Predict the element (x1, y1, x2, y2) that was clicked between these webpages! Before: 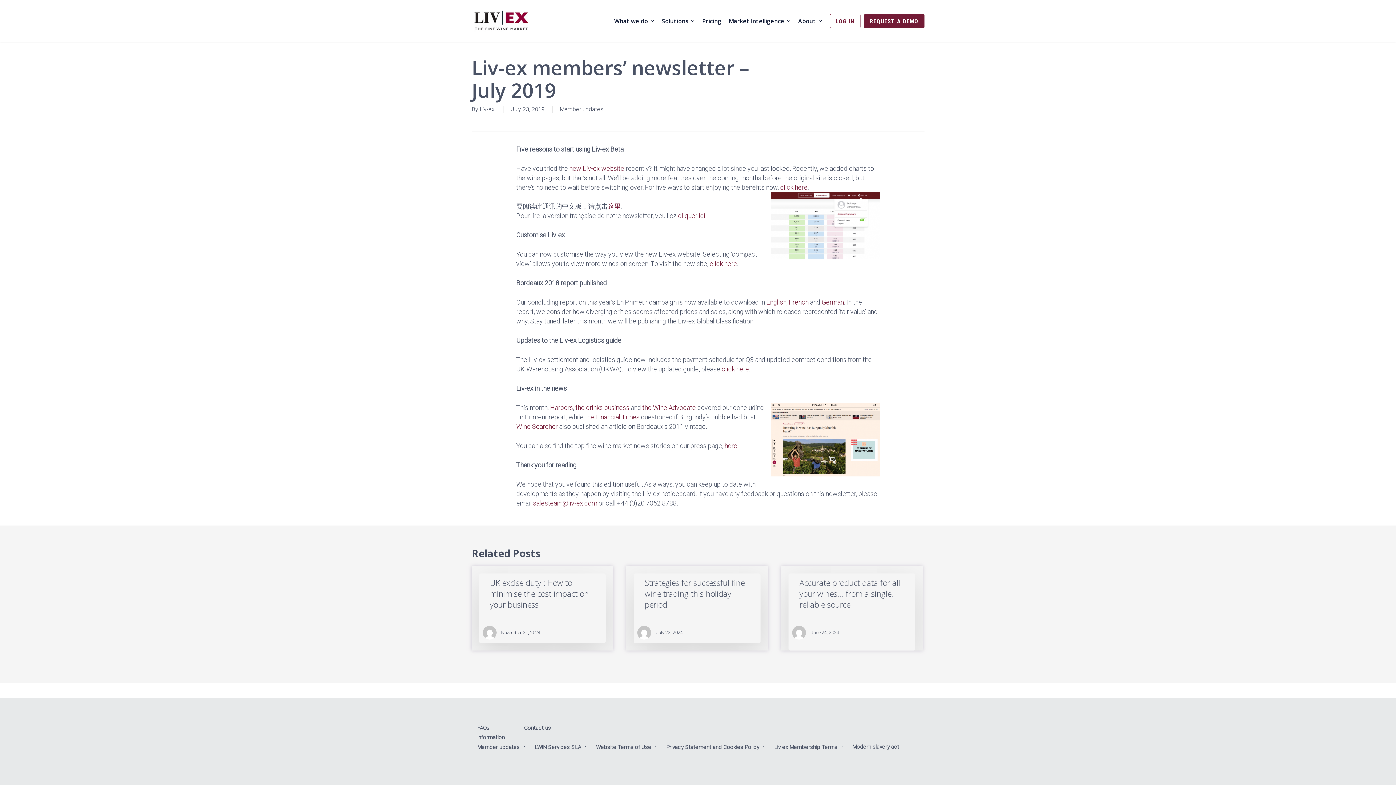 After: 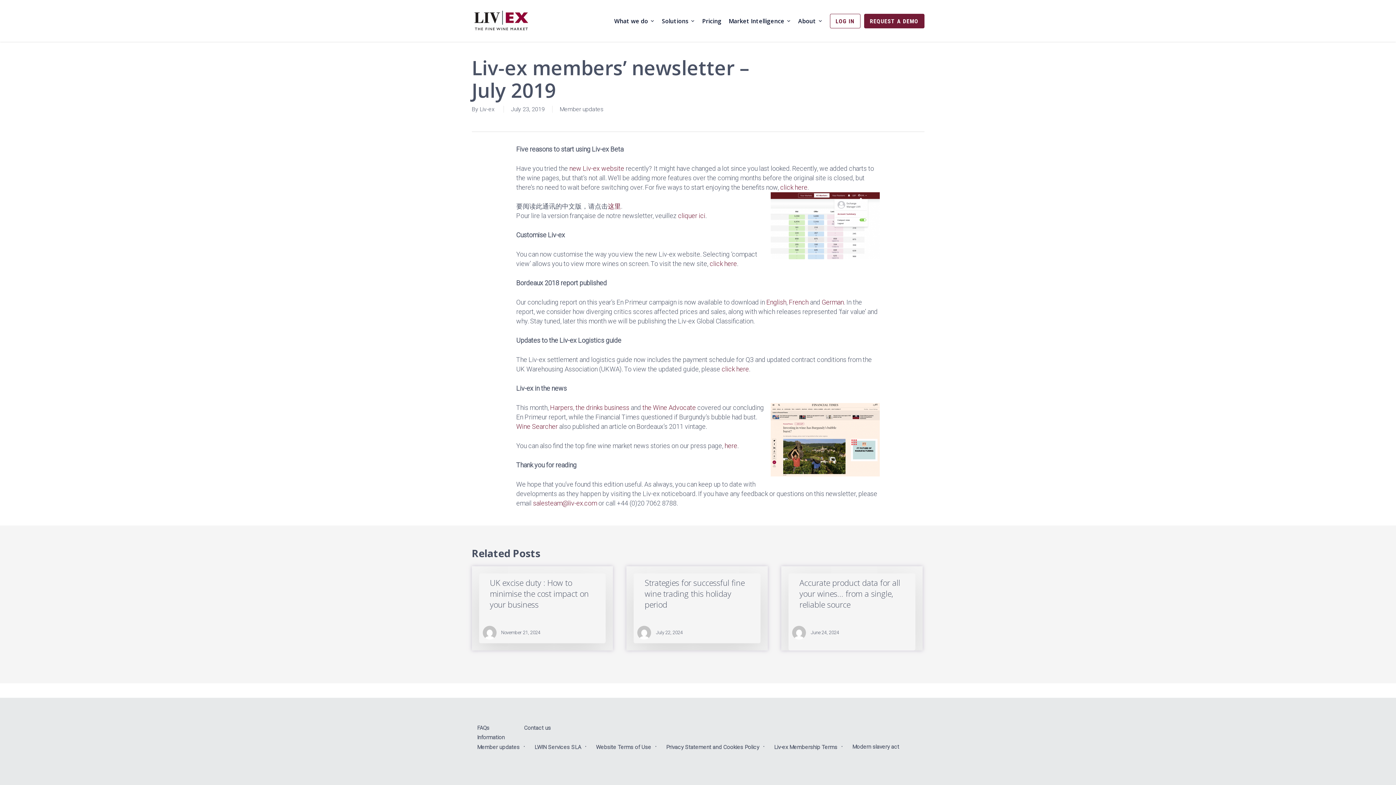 Action: bbox: (585, 413, 639, 421) label: the Financial Times